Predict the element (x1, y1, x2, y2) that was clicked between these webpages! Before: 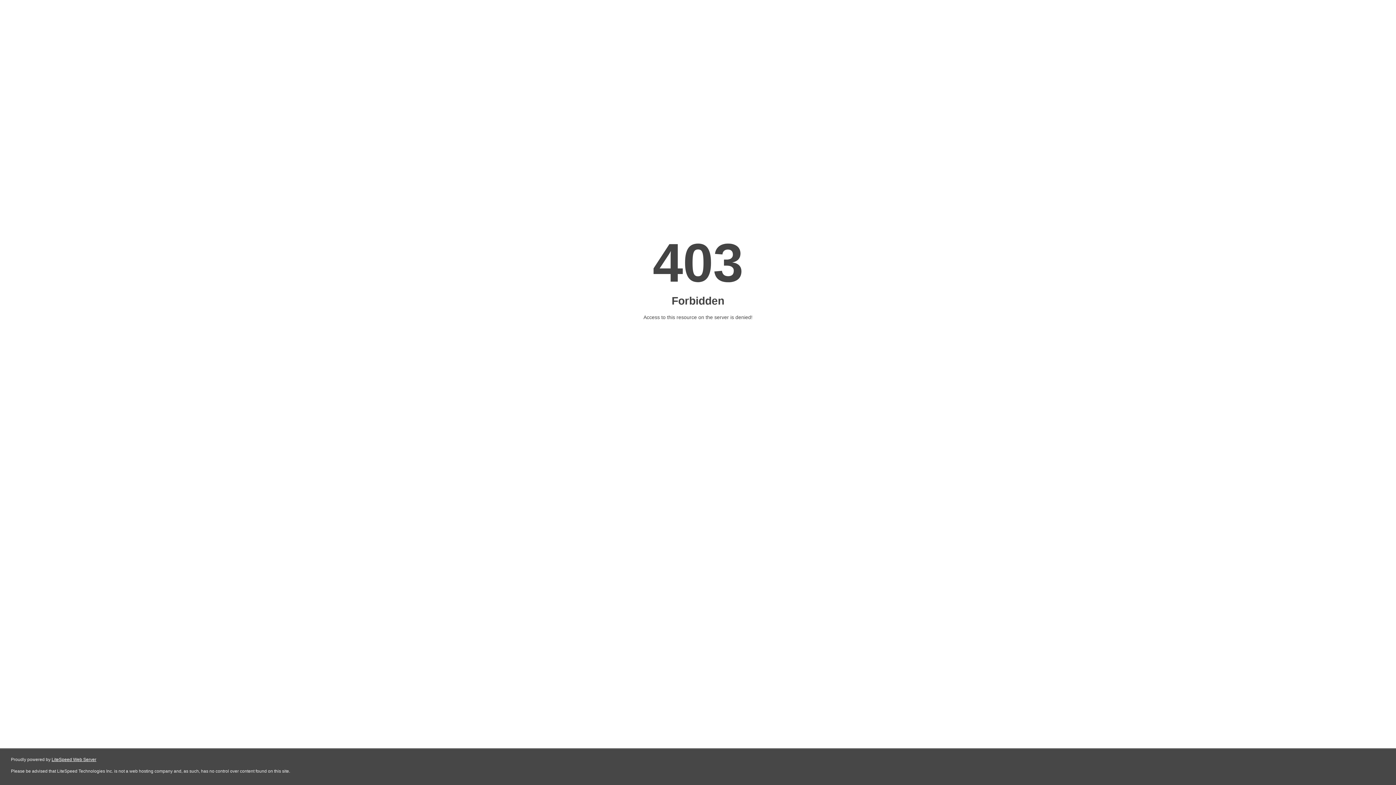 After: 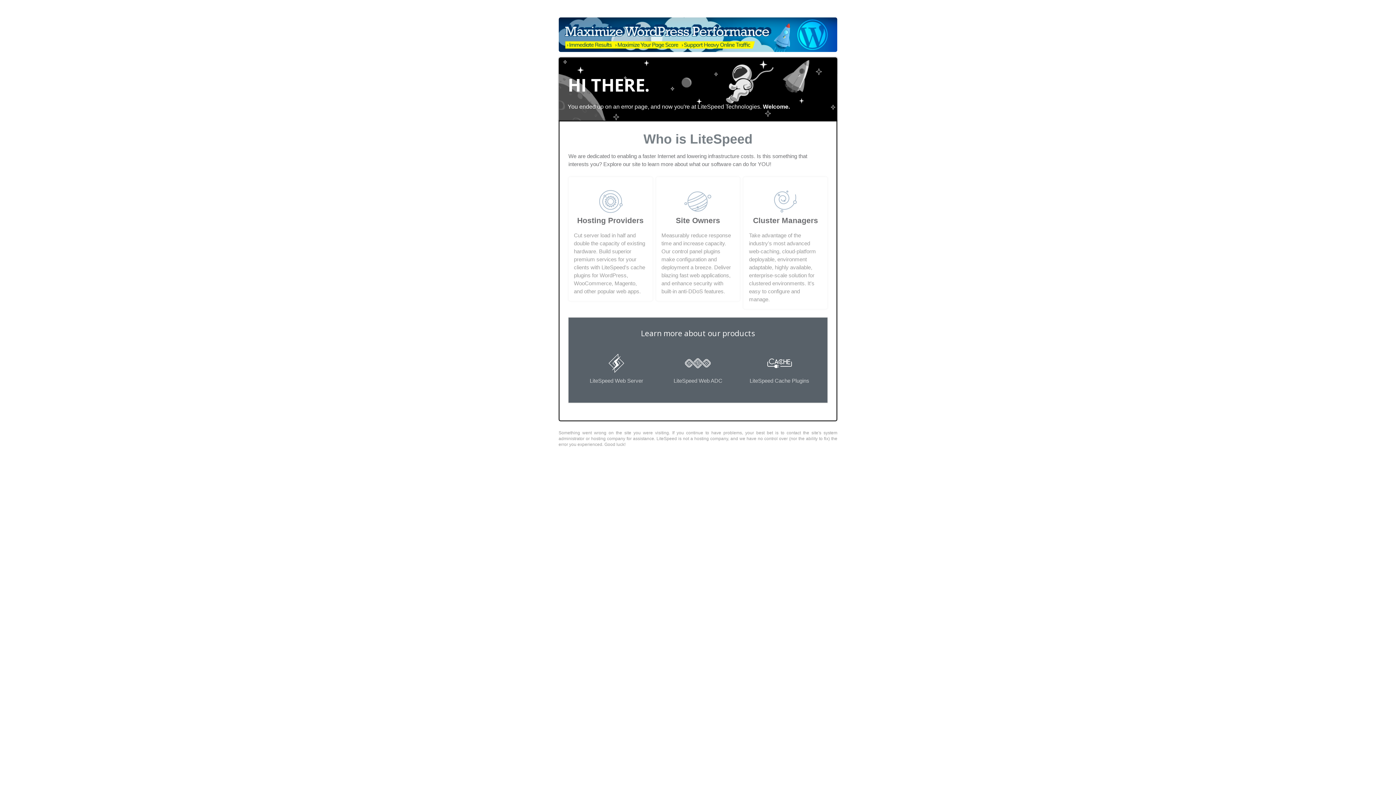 Action: bbox: (51, 757, 96, 762) label: LiteSpeed Web Server